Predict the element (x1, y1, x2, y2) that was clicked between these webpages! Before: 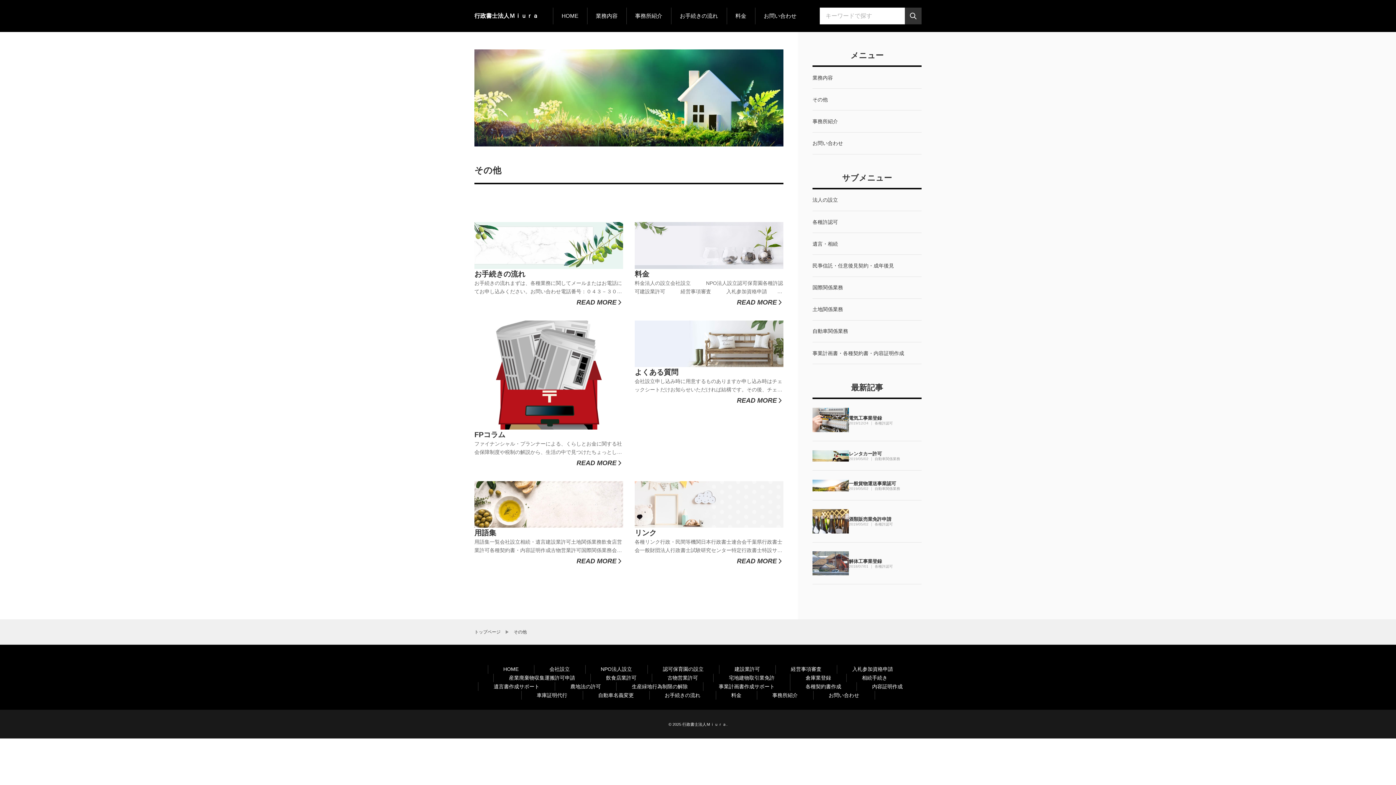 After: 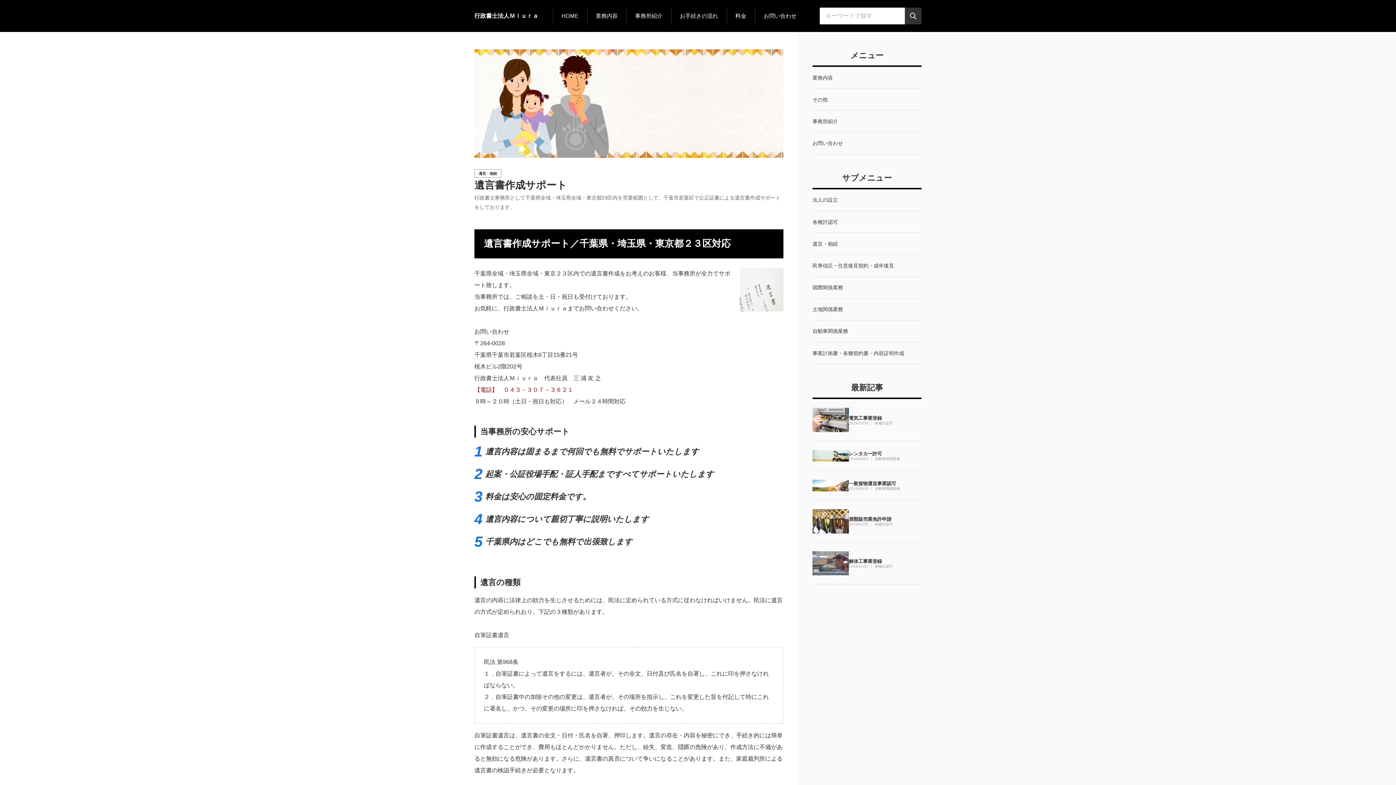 Action: bbox: (493, 683, 539, 689) label: 遺言書作成サポート